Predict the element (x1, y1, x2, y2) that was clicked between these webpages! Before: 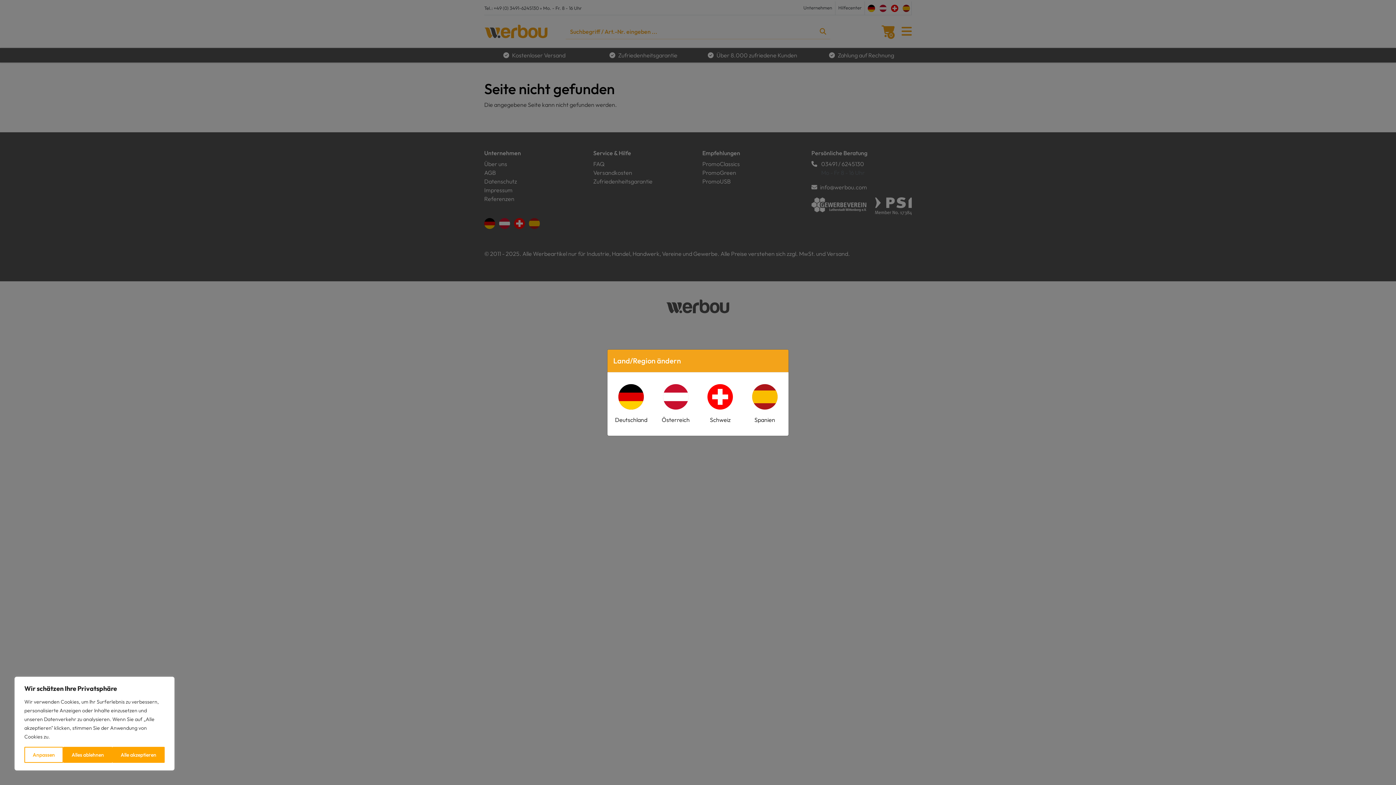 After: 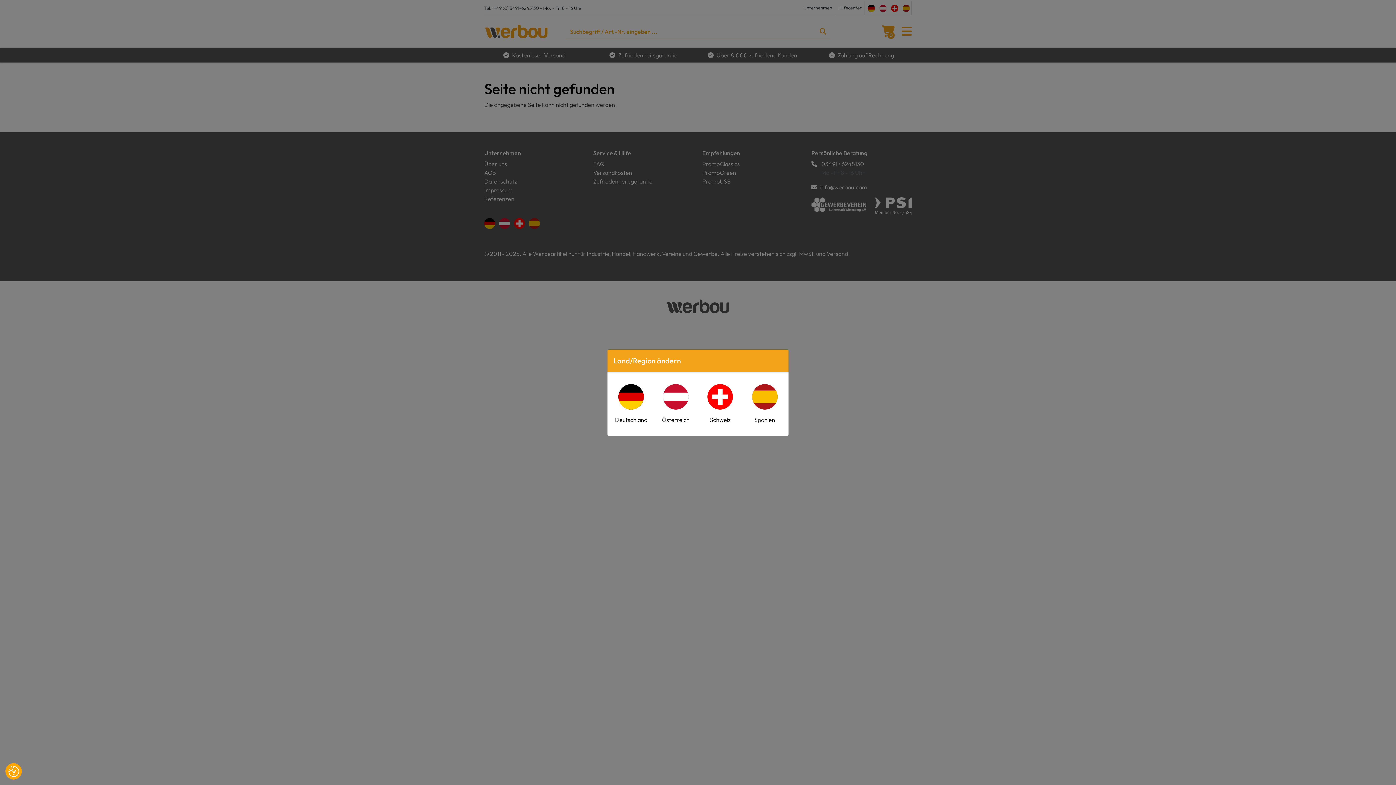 Action: bbox: (63, 747, 112, 763) label: Alles ablehnen